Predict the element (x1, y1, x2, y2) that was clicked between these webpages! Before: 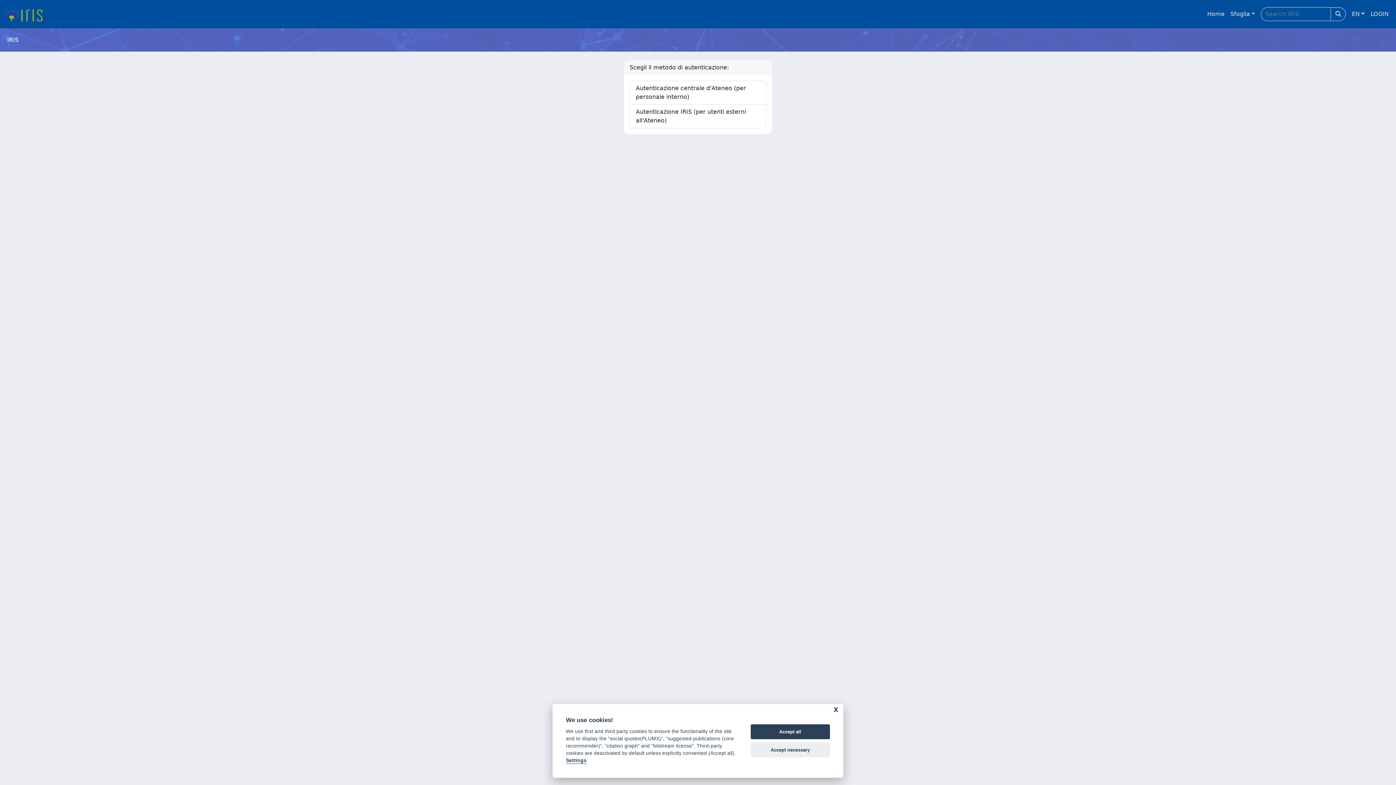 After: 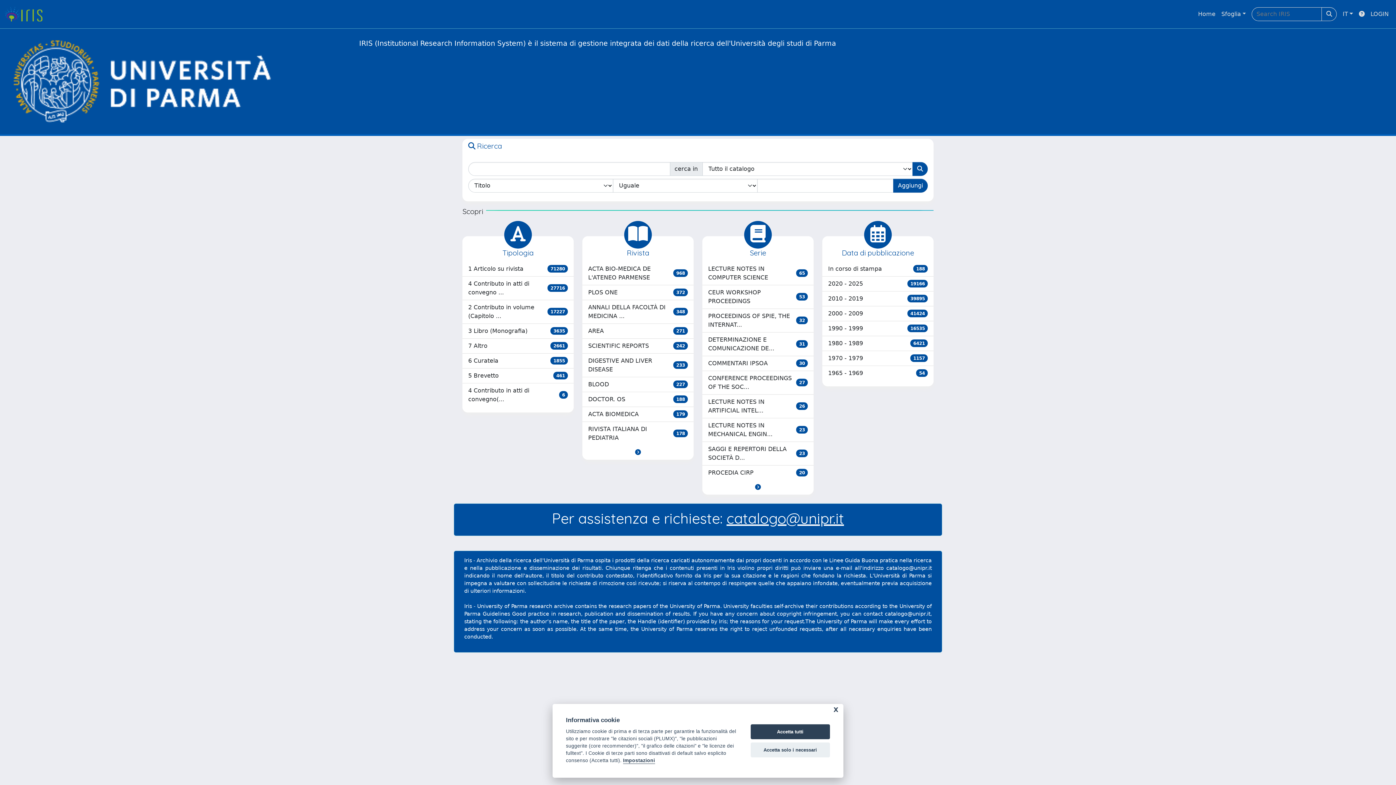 Action: bbox: (4, 5, 48, 22) label: link homepage